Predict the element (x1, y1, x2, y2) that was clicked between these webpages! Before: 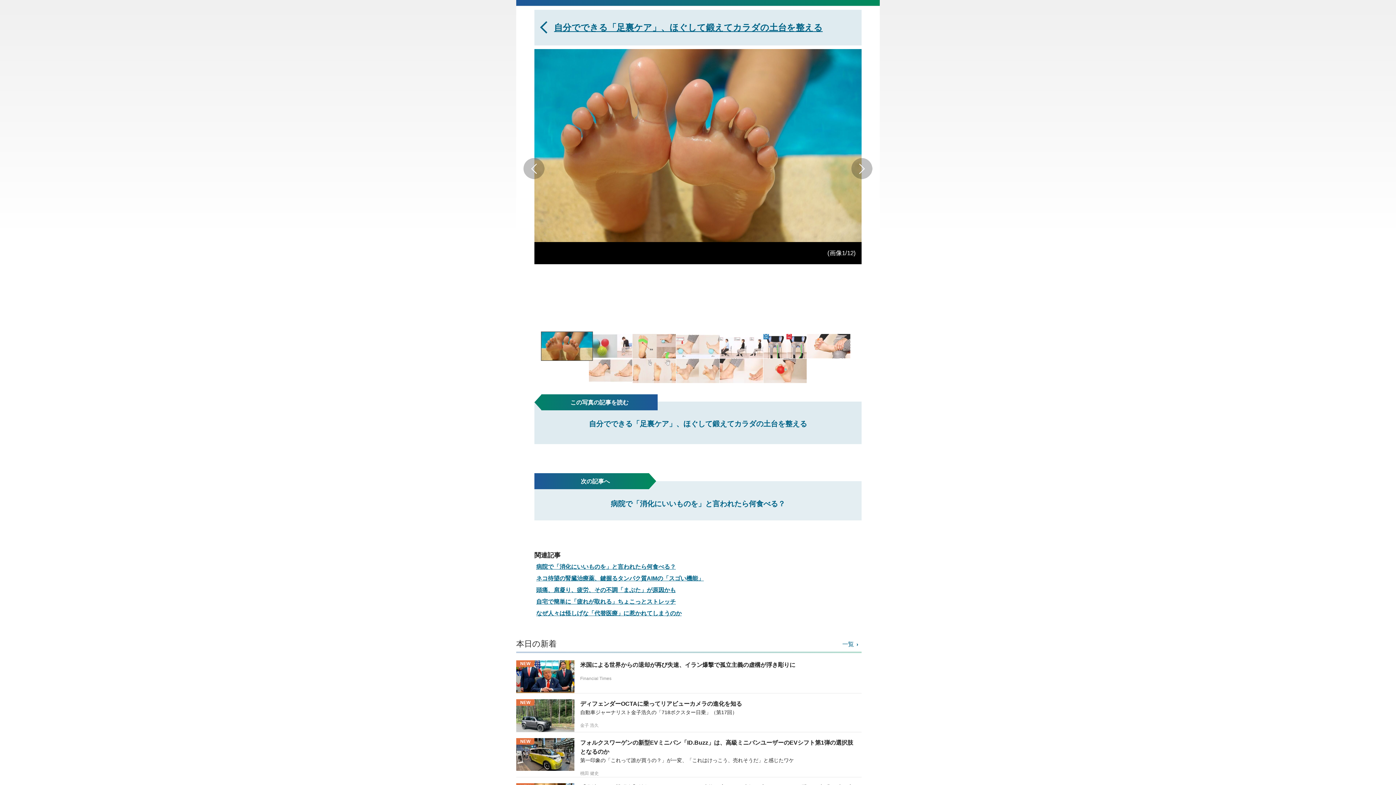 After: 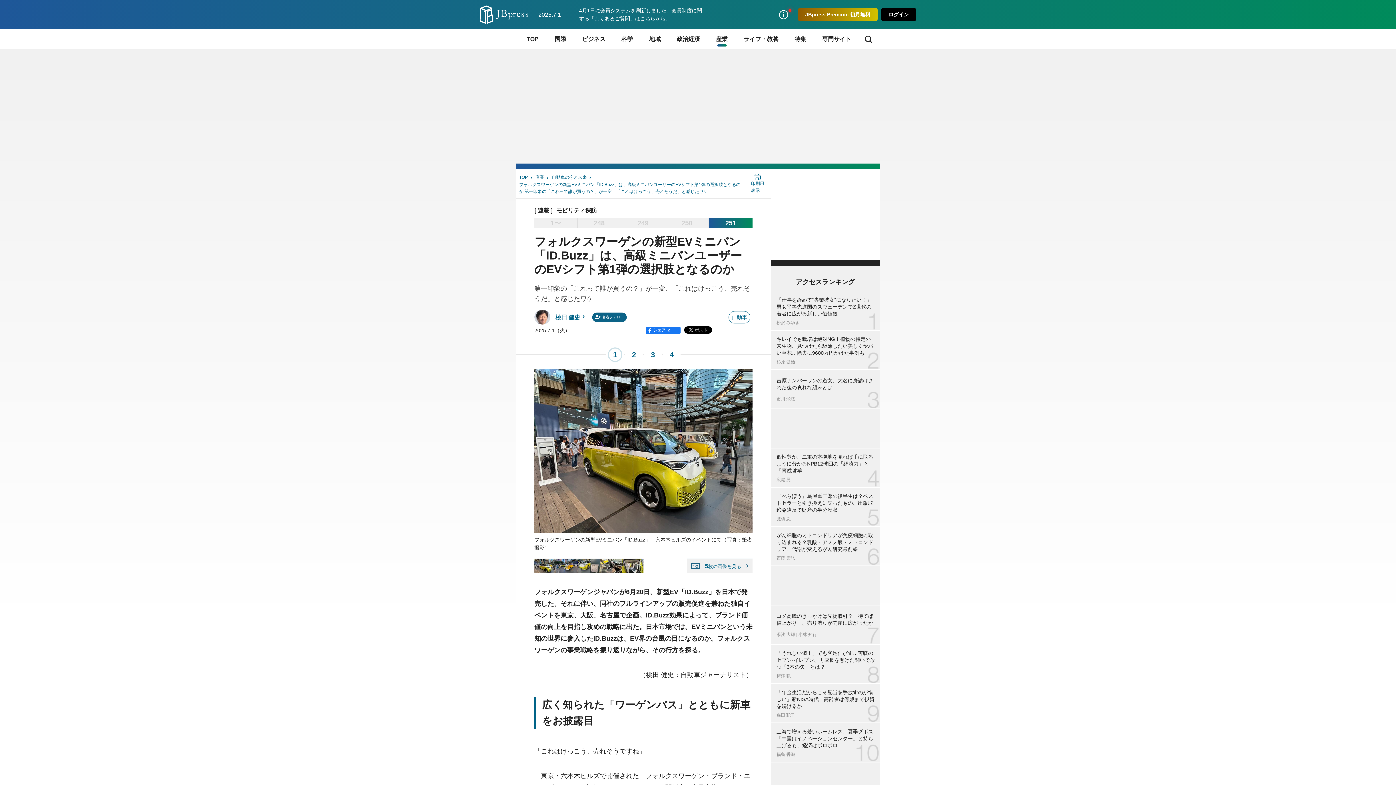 Action: bbox: (516, 738, 861, 777) label: フォルクスワーゲンの新型EVミニバン「ID.Buzz」は、高級ミニバンユーザーのEVシフト第1弾の選択肢となるのか
第一印象の「これって誰が買うの？」が一変、「これはけっこう、売れそうだ」と感じたワケ
桃田 健史